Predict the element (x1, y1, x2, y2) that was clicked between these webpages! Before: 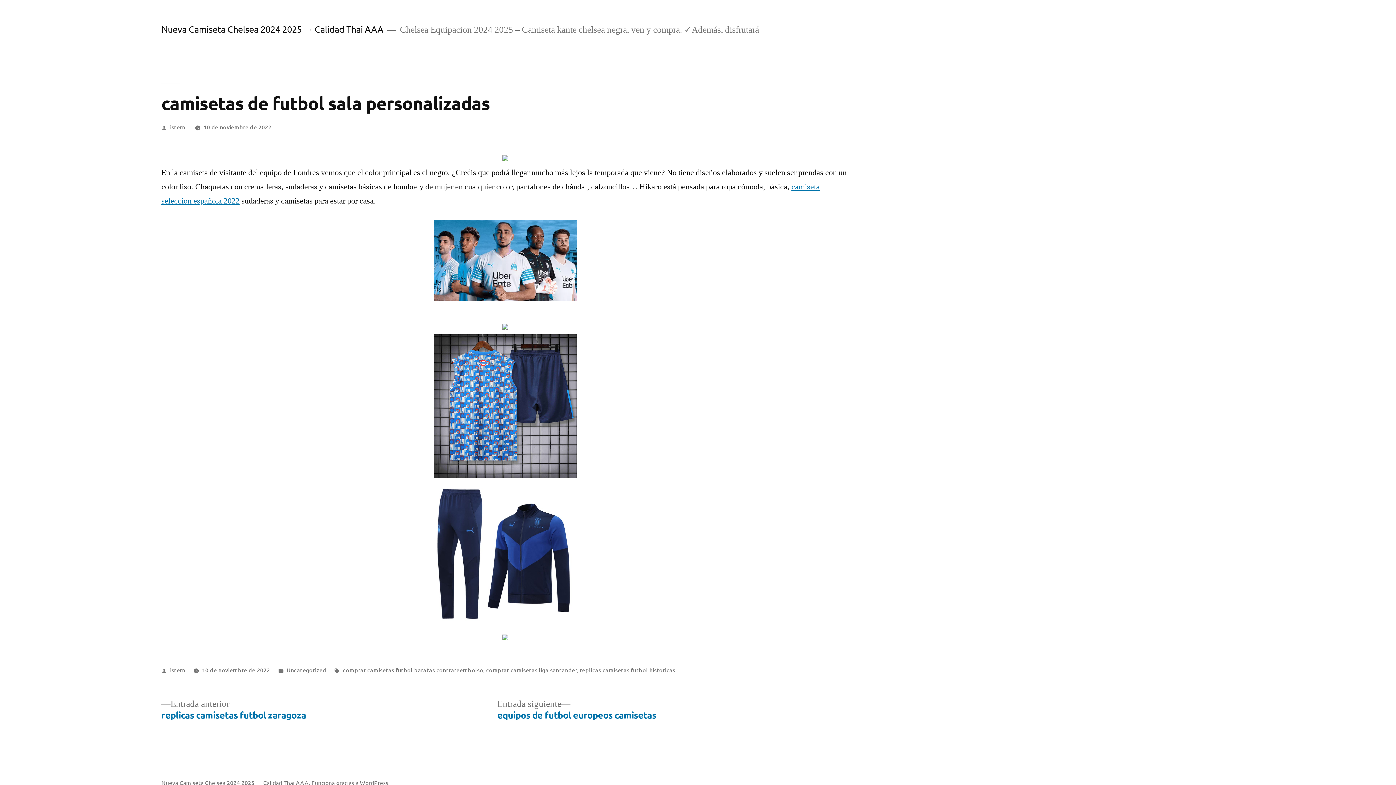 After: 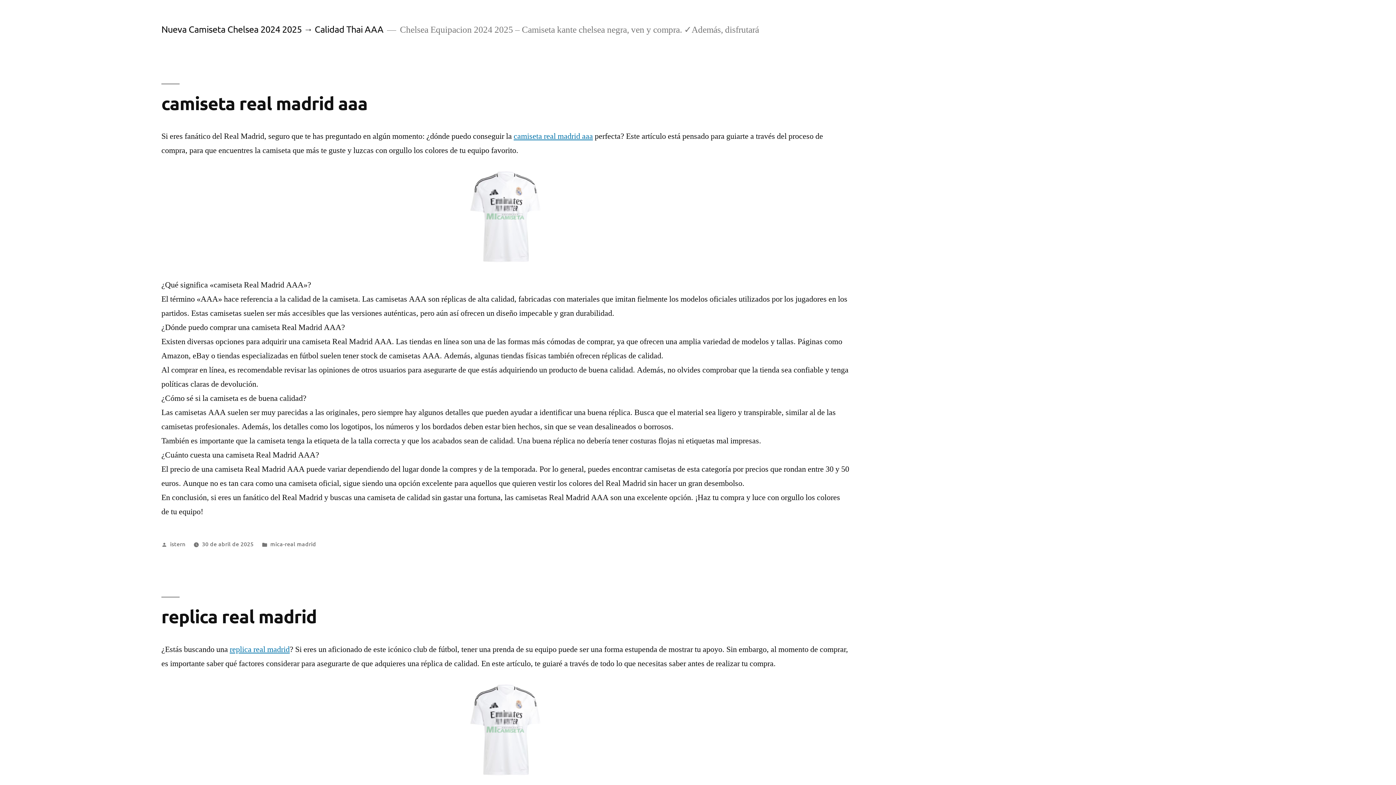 Action: bbox: (161, 23, 383, 34) label: Nueva Camiseta Chelsea 2024 2025 → Calidad Thai AAA